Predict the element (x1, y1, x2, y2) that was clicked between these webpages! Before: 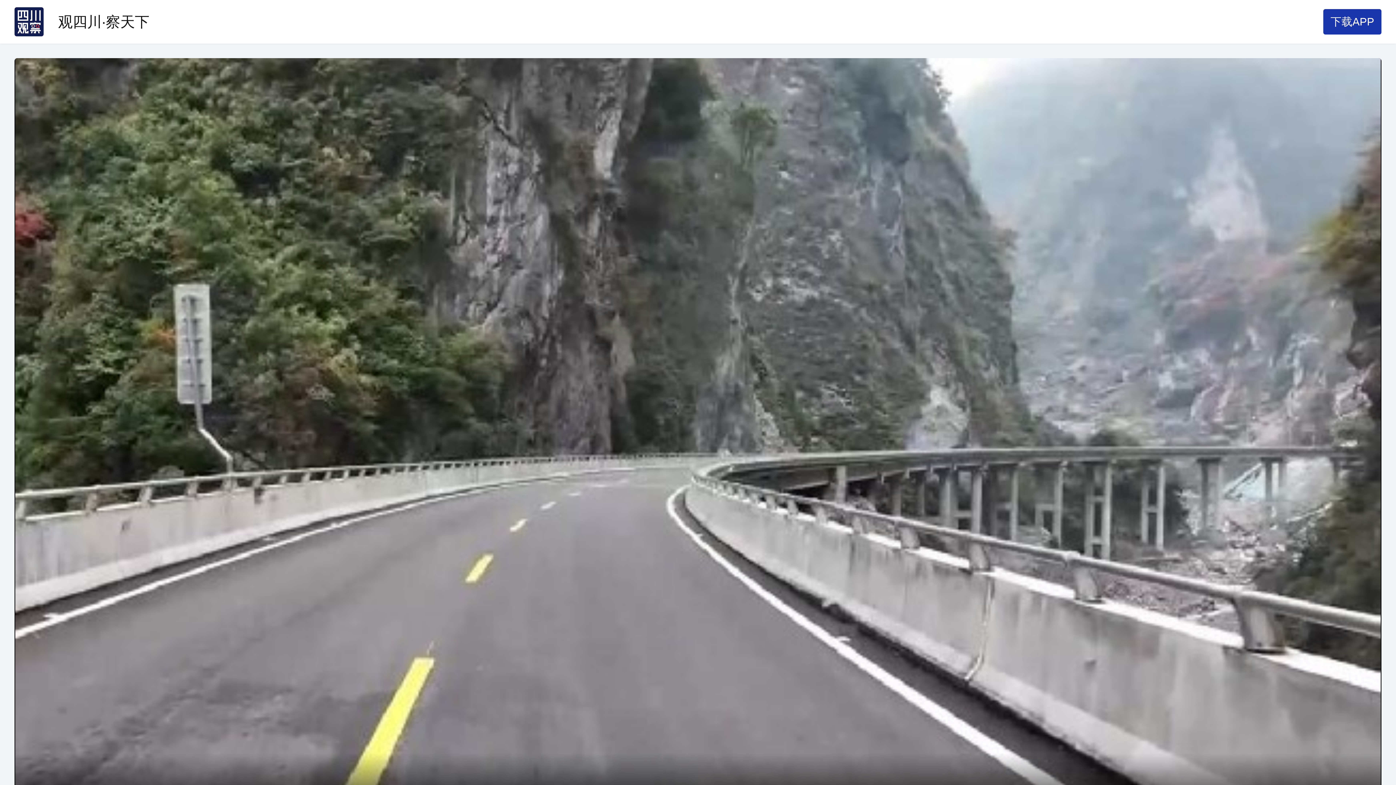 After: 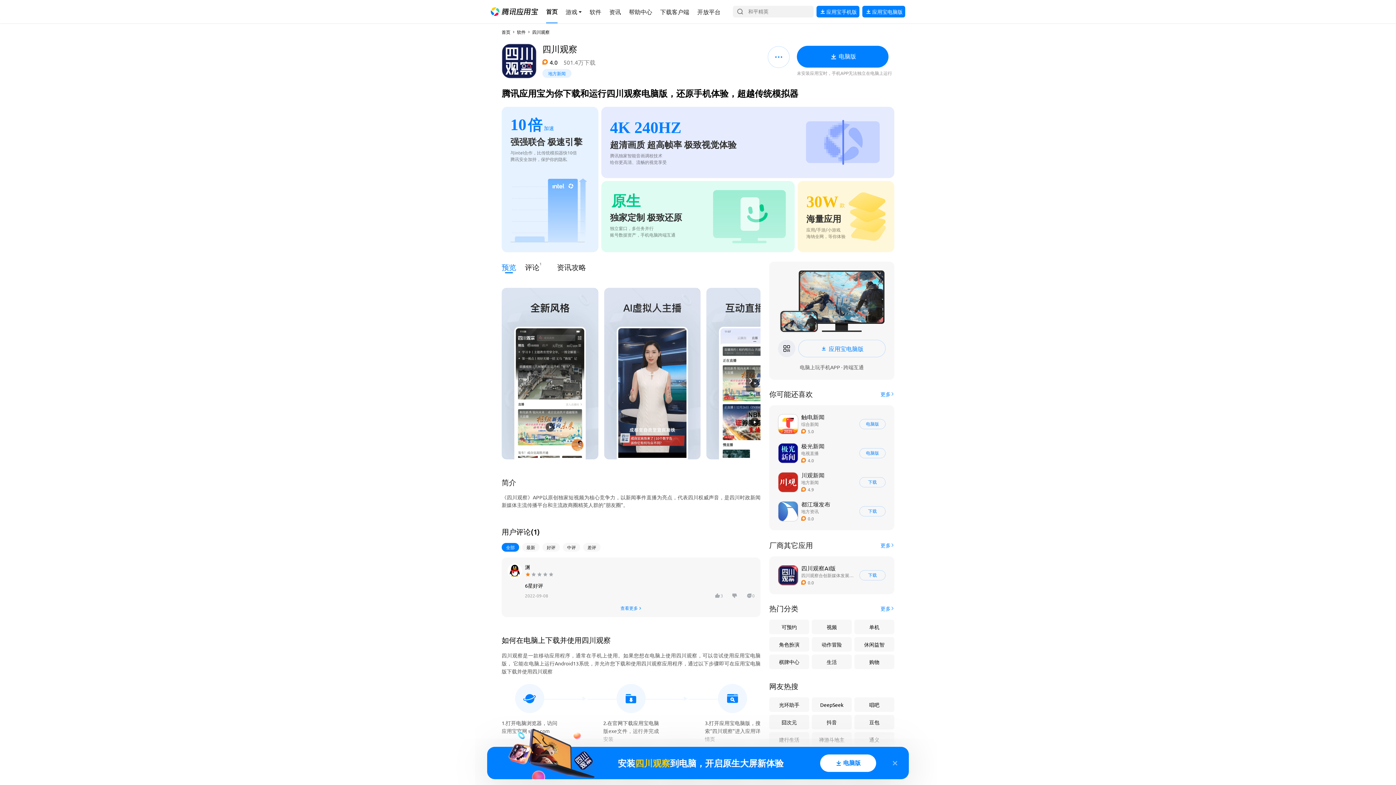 Action: label: 下载APP bbox: (1323, 9, 1381, 34)